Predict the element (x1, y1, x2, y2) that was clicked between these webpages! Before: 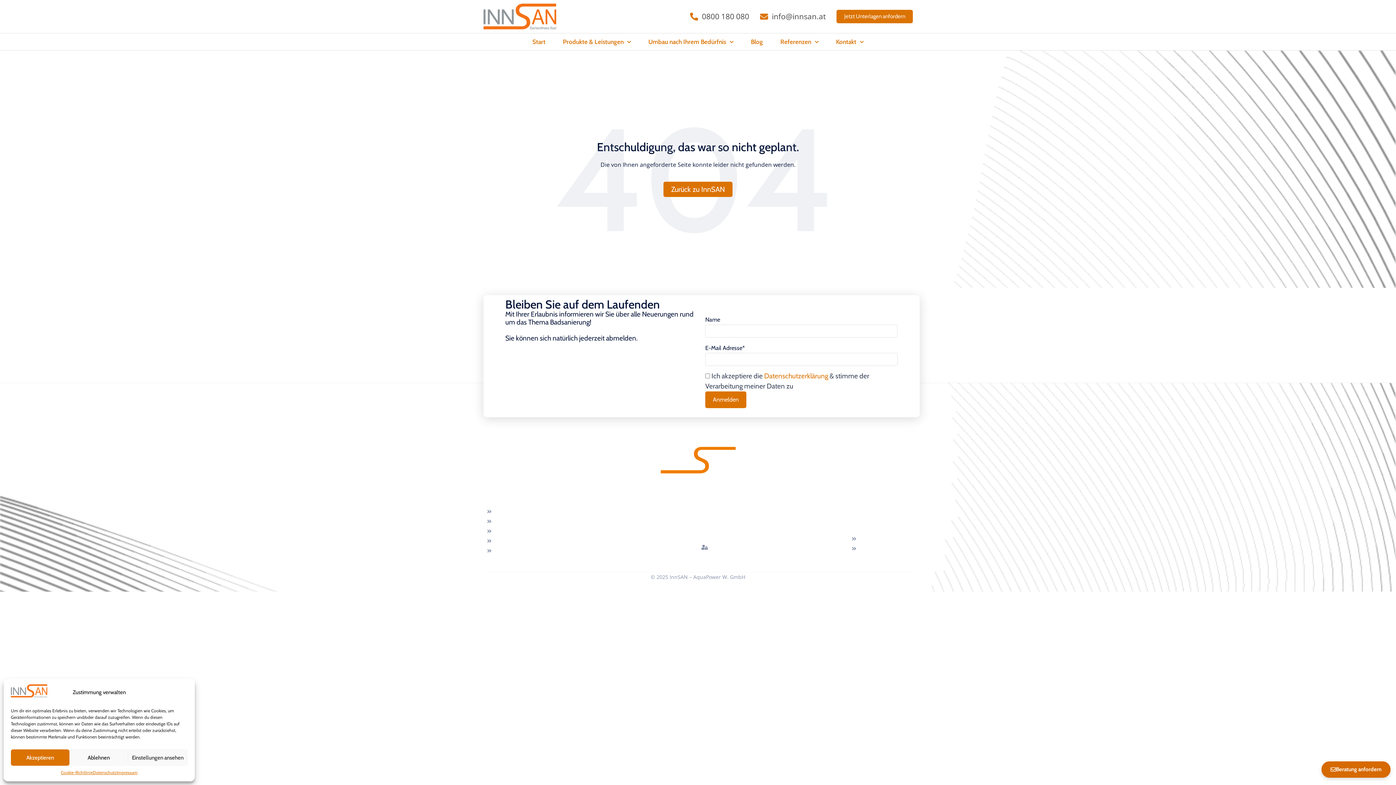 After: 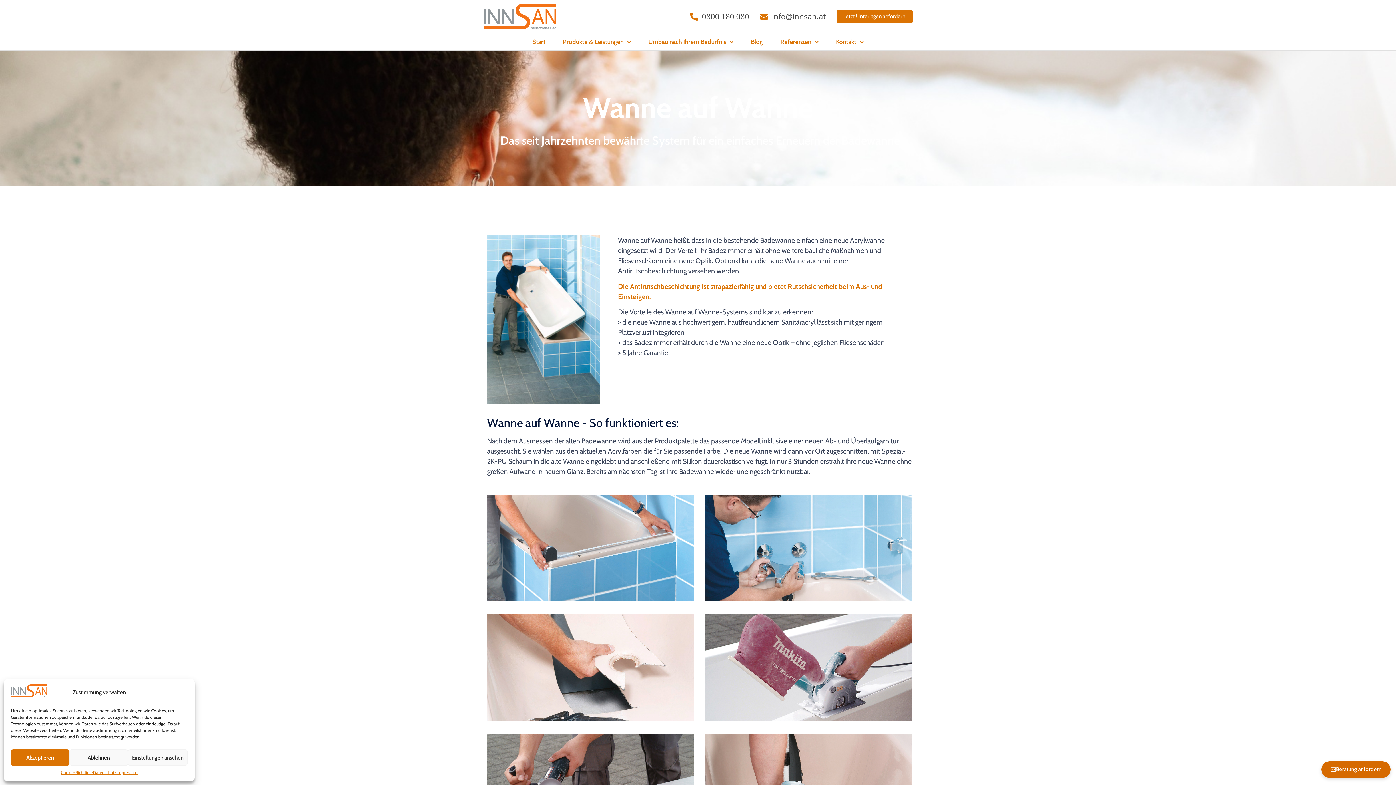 Action: label: Wanne zur Dusche bbox: (487, 527, 565, 535)